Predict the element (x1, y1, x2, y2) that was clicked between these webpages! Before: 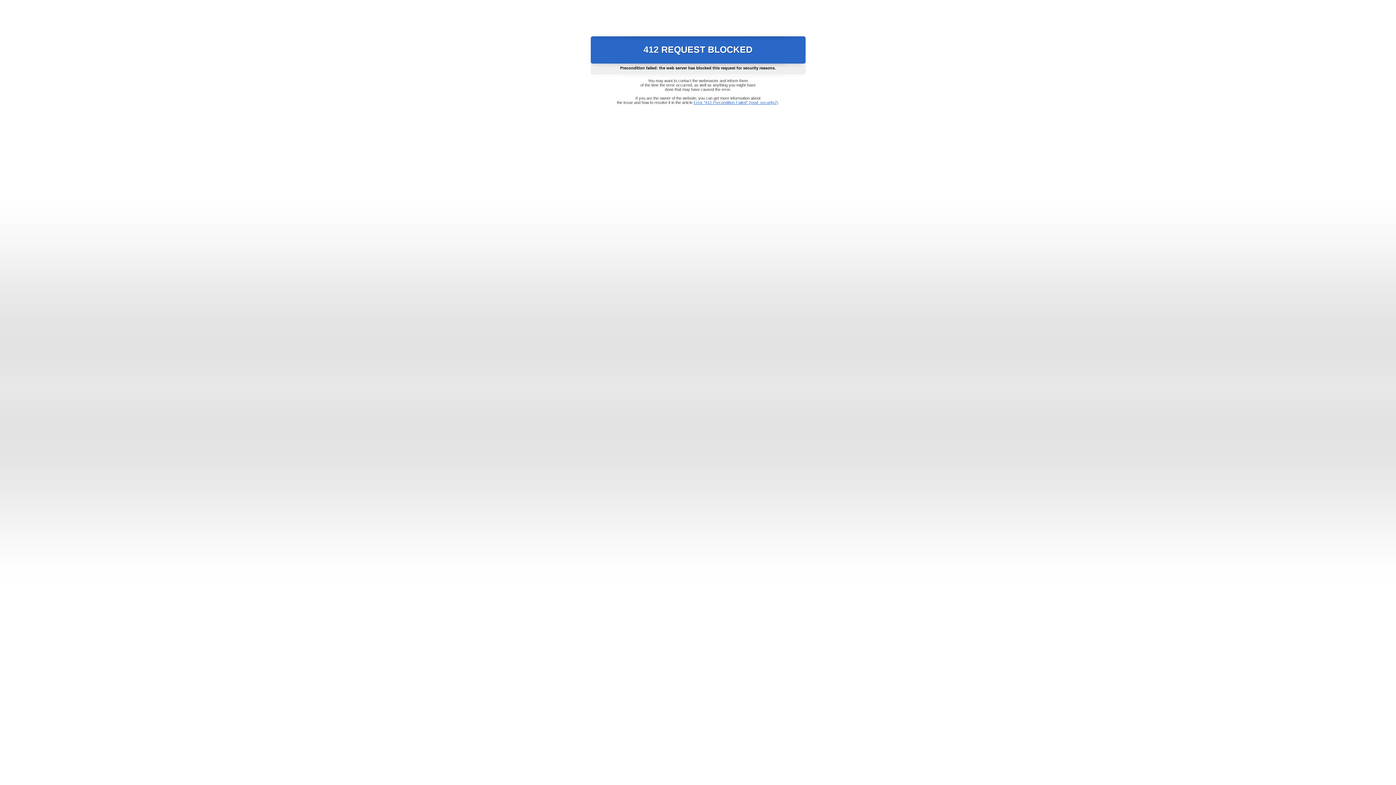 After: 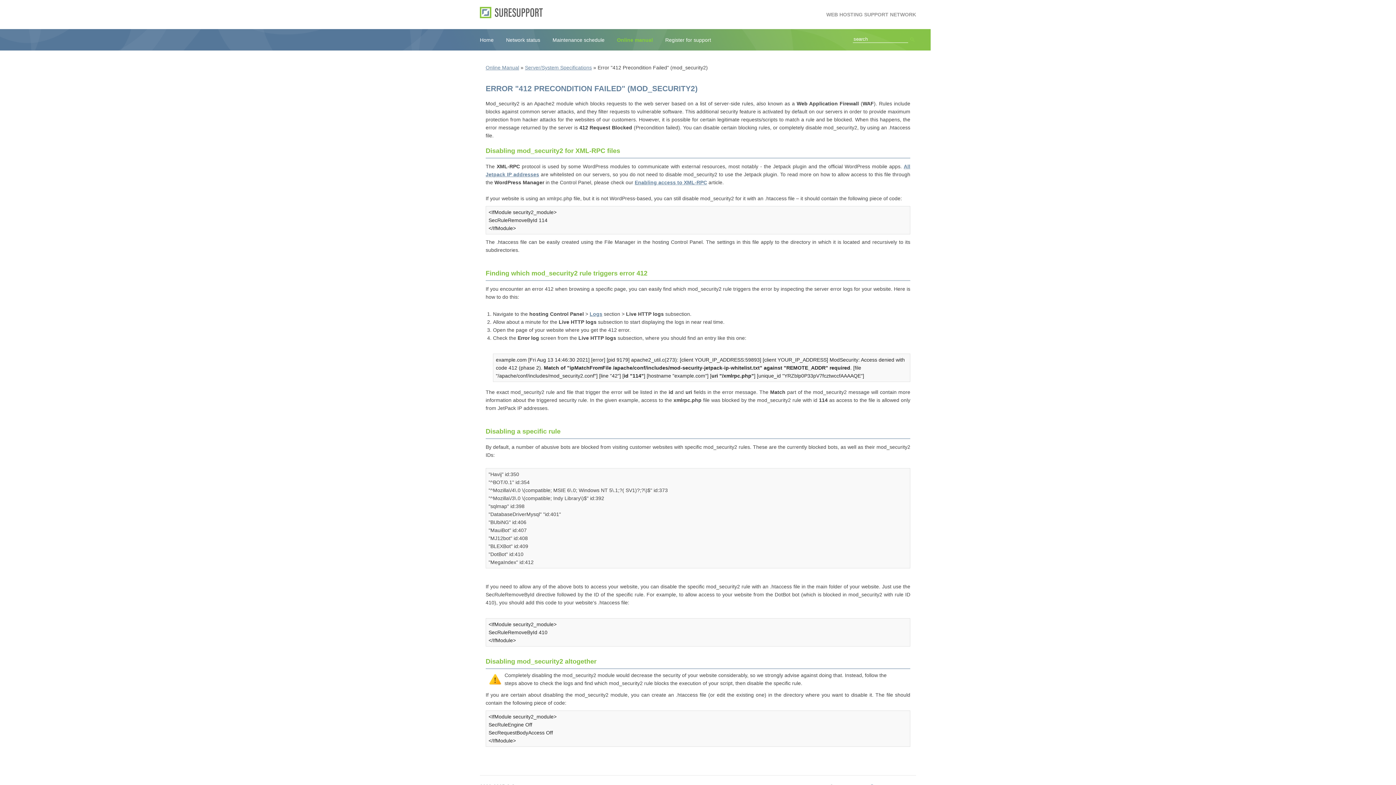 Action: bbox: (693, 100, 778, 104) label: Error "412 Precondition Failed" (mod_security2)